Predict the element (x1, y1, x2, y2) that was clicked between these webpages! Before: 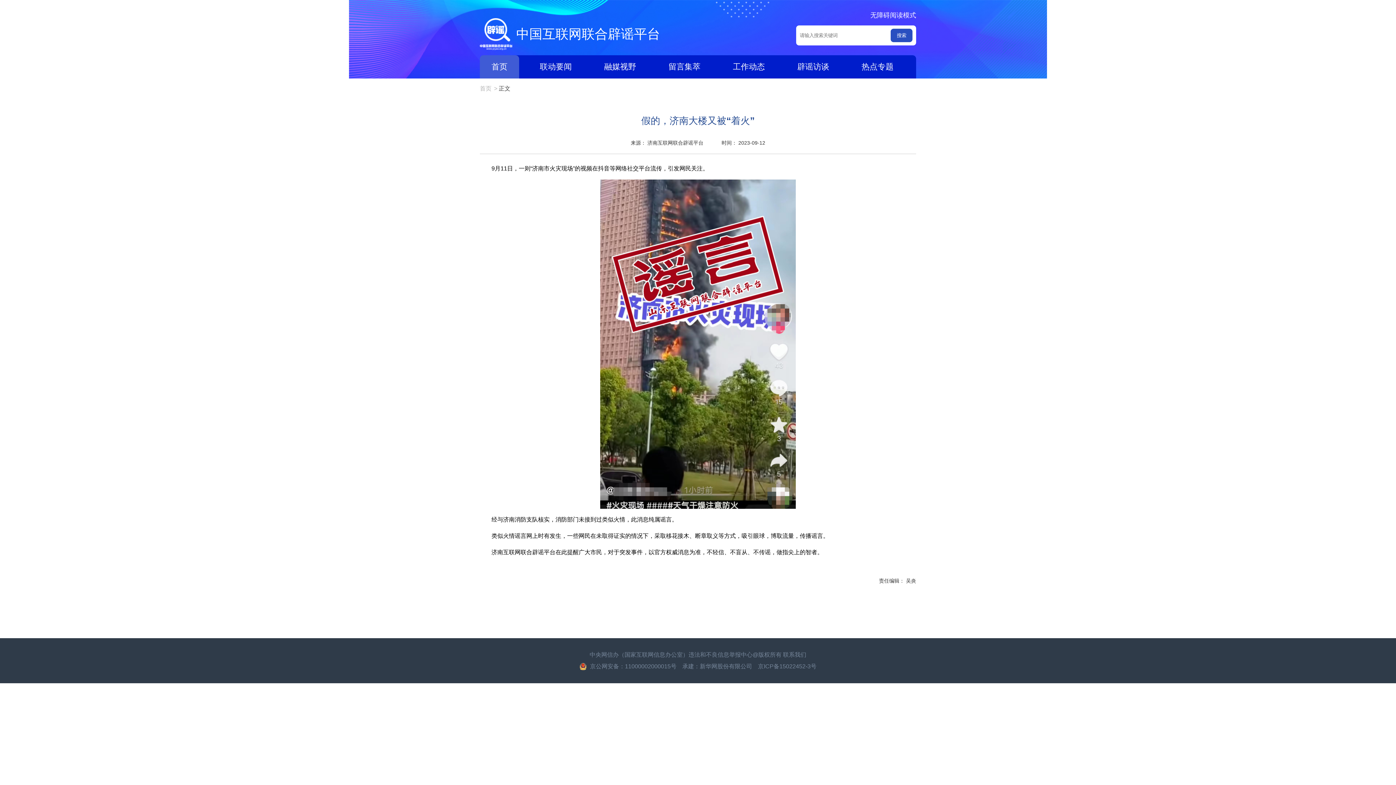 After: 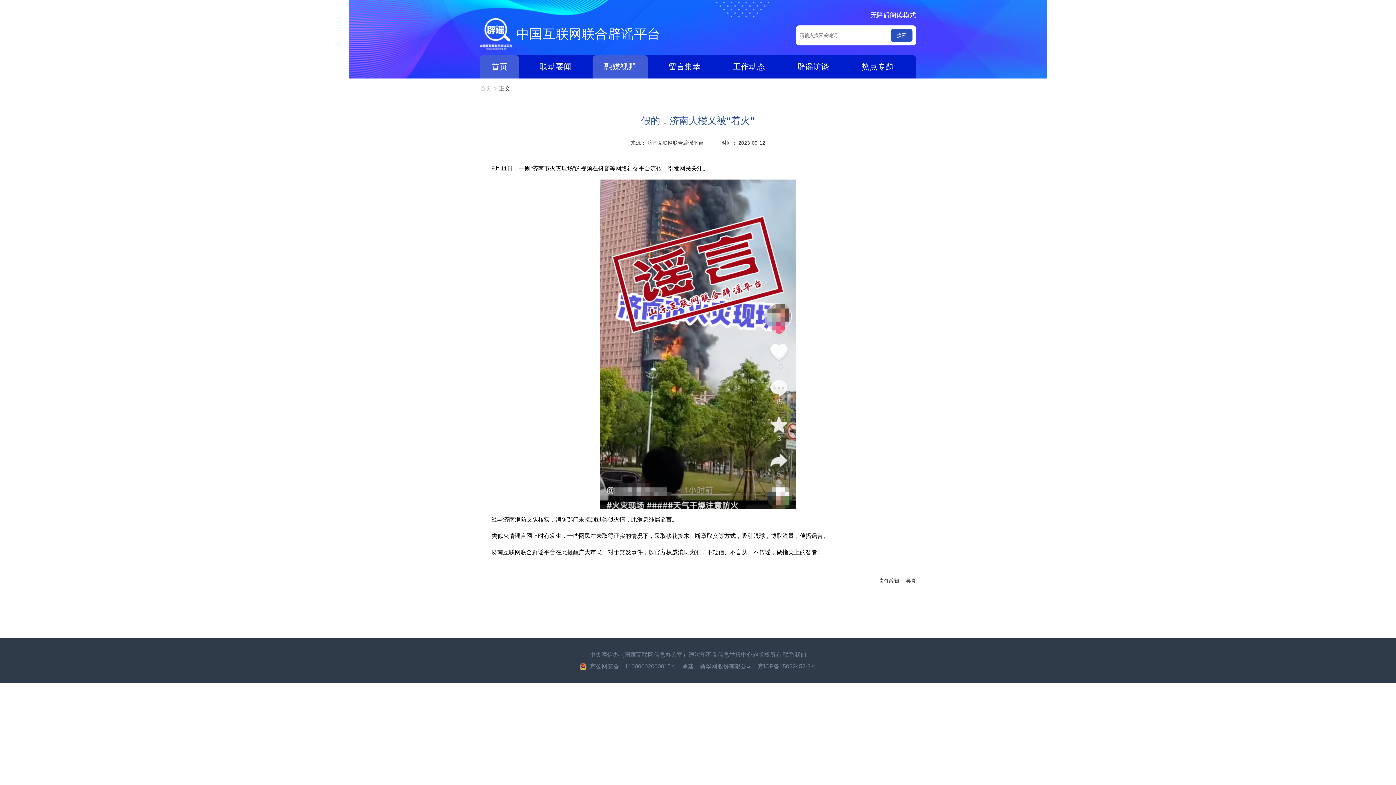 Action: label: 融媒视野 bbox: (592, 55, 648, 78)